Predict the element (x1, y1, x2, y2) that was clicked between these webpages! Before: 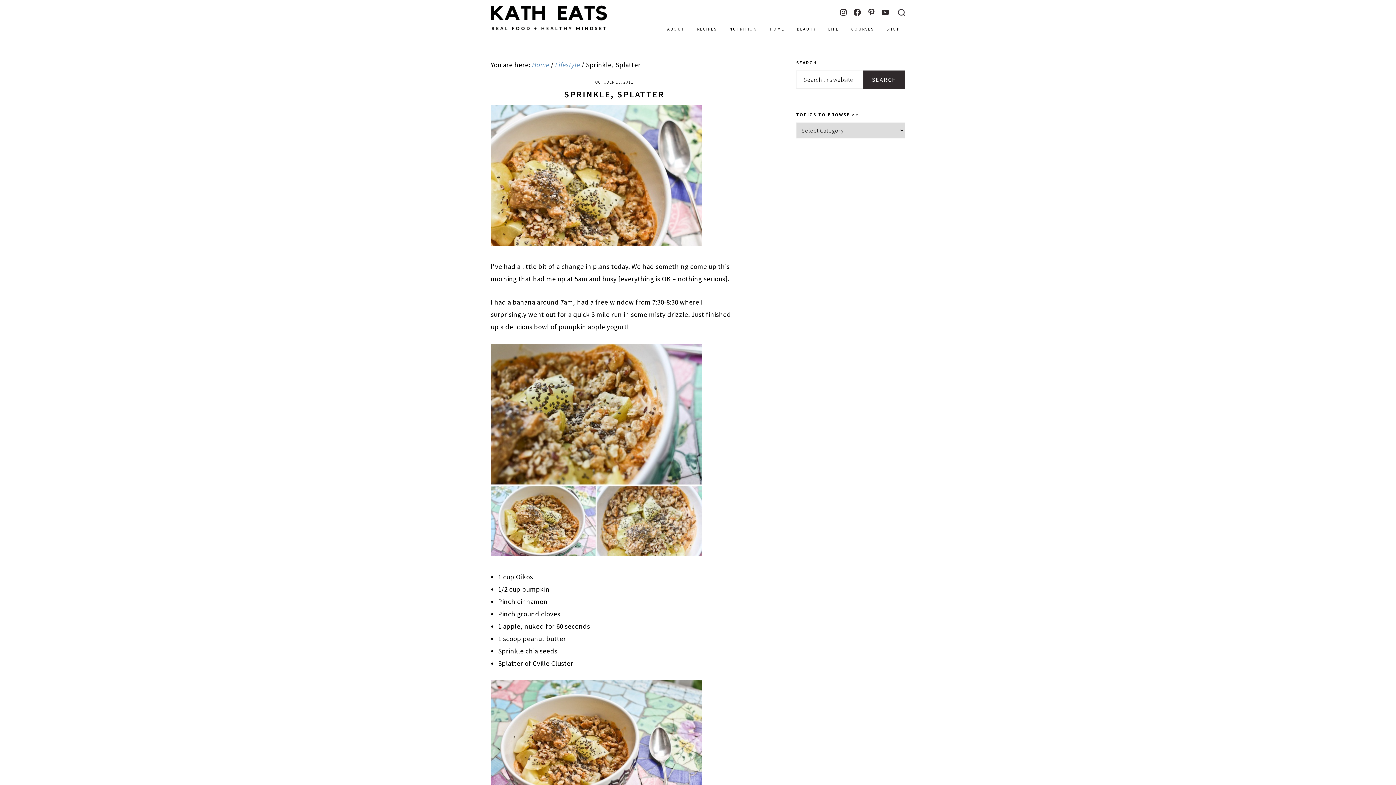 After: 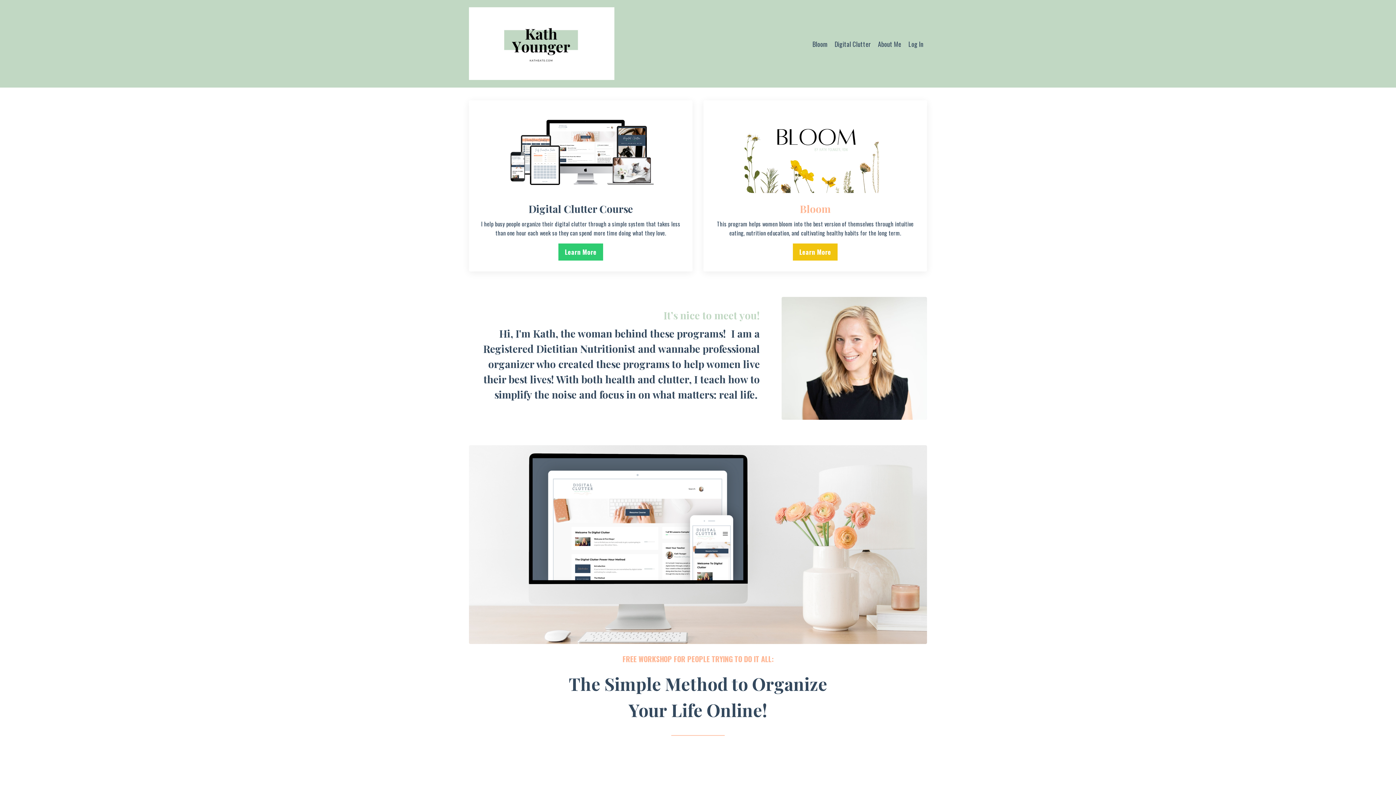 Action: label: COURSES bbox: (846, 19, 879, 38)